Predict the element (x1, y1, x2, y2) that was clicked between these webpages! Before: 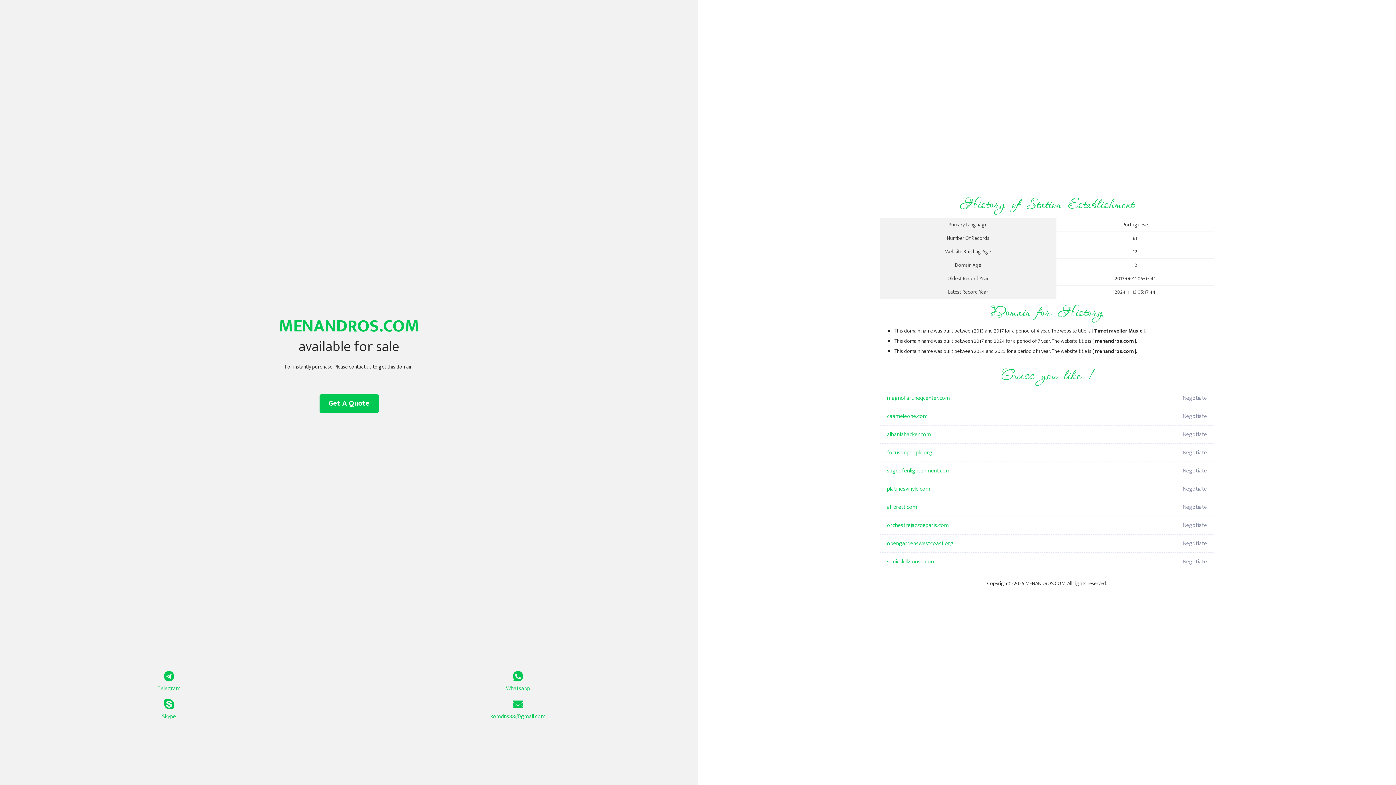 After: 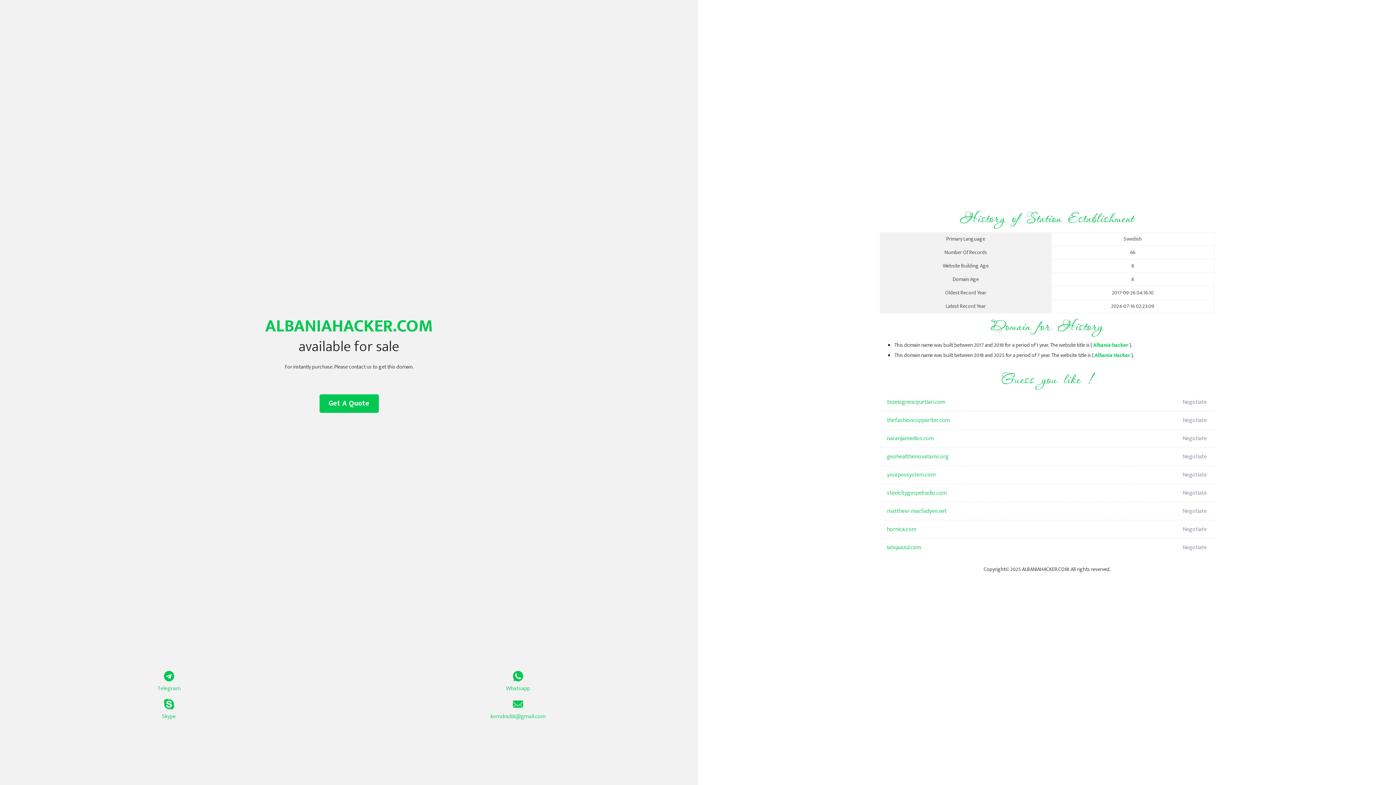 Action: bbox: (887, 425, 1098, 444) label: albaniahacker.com